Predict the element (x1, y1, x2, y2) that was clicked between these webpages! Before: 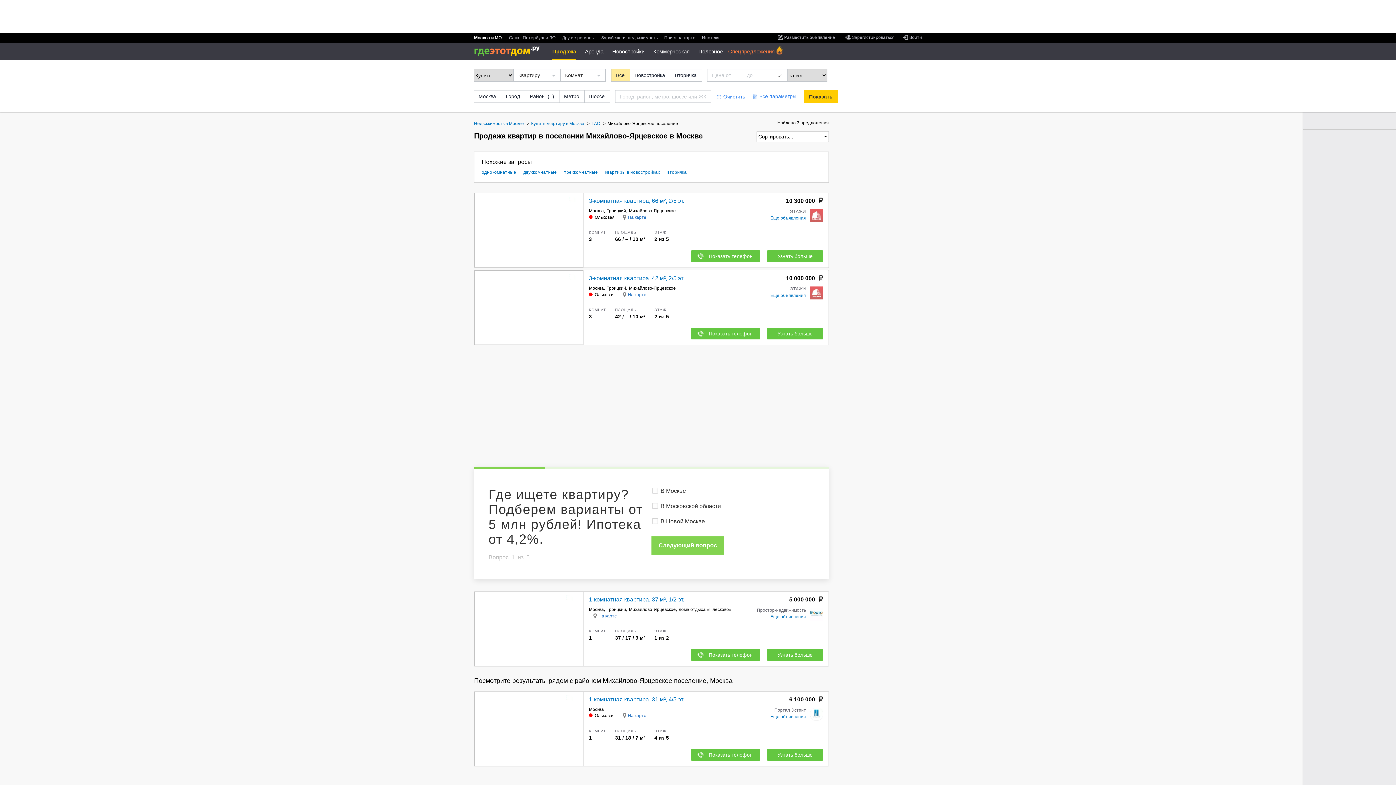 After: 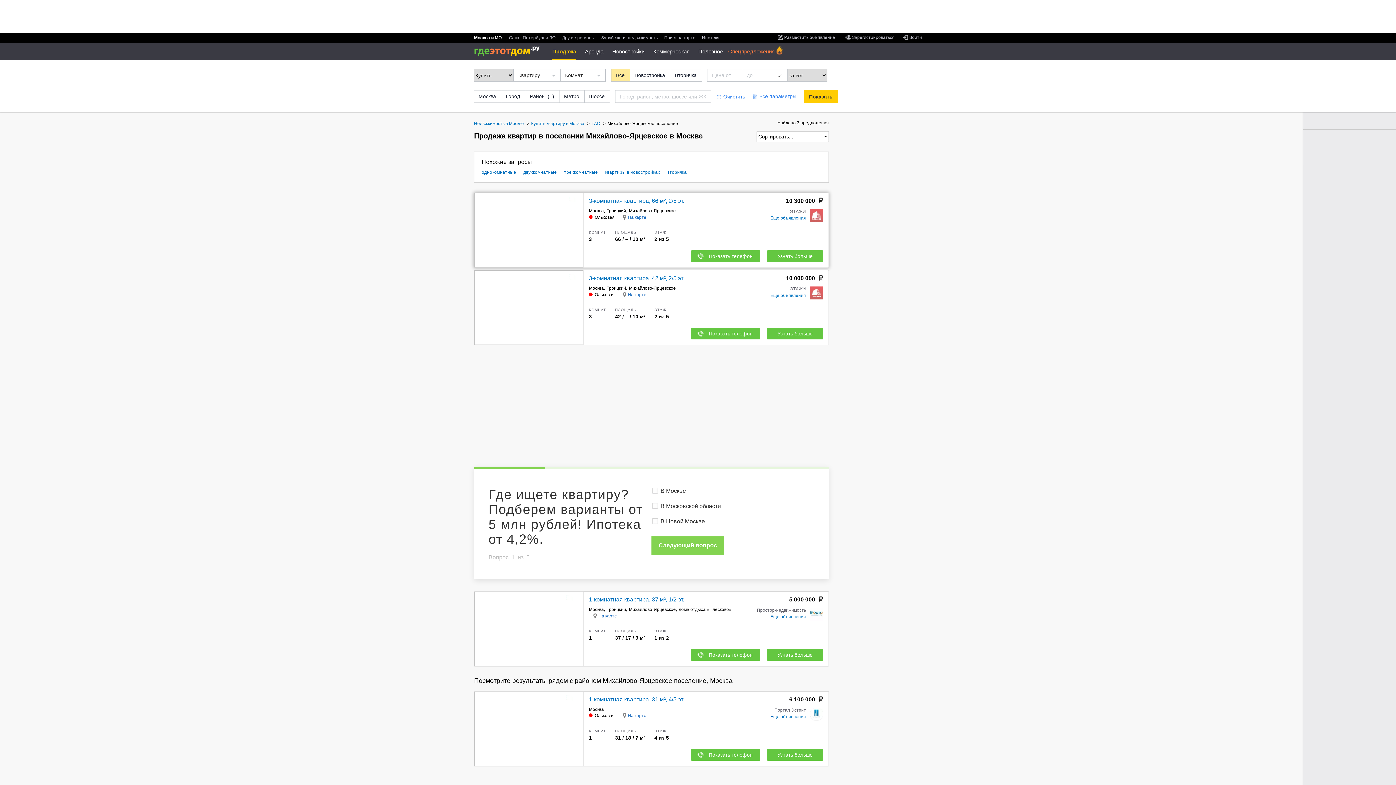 Action: bbox: (741, 215, 806, 220) label: Еще объявления